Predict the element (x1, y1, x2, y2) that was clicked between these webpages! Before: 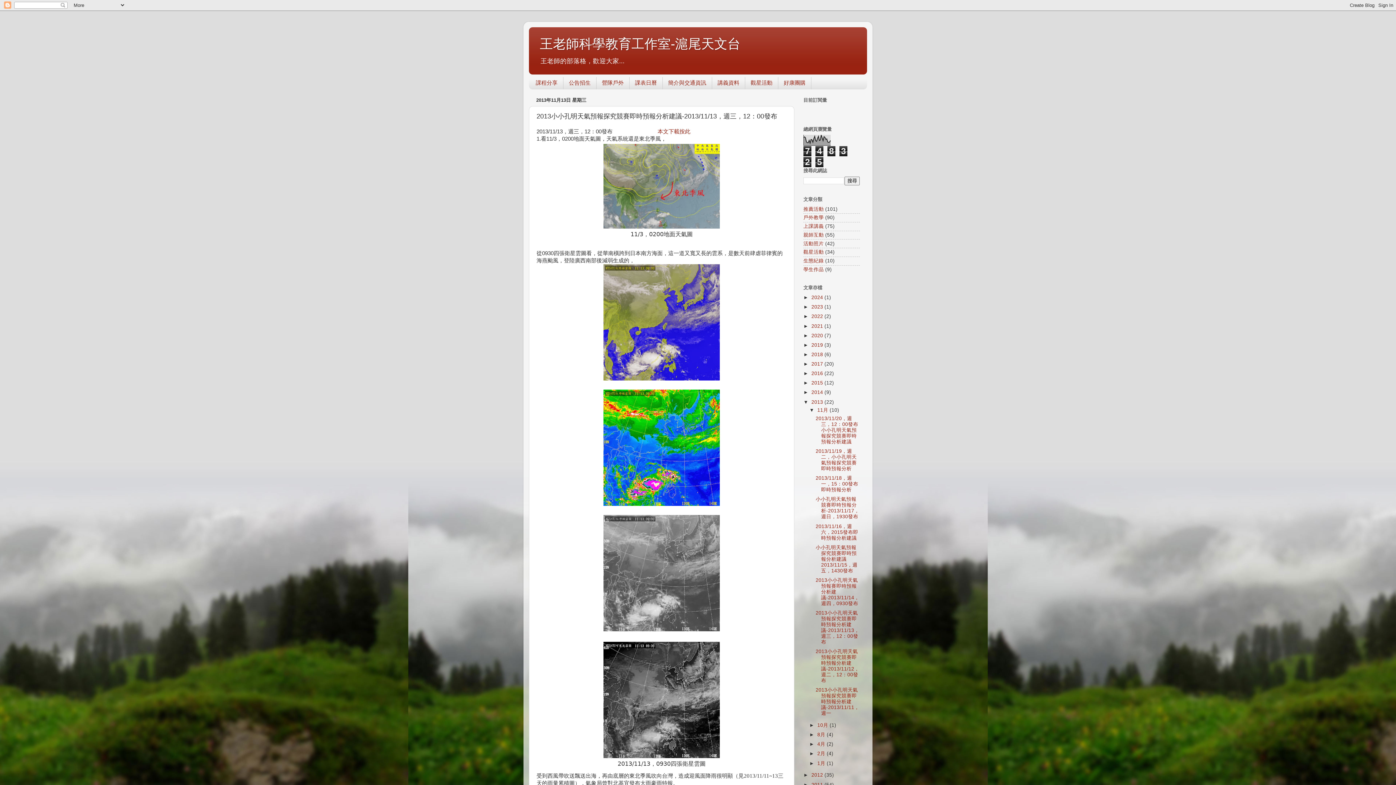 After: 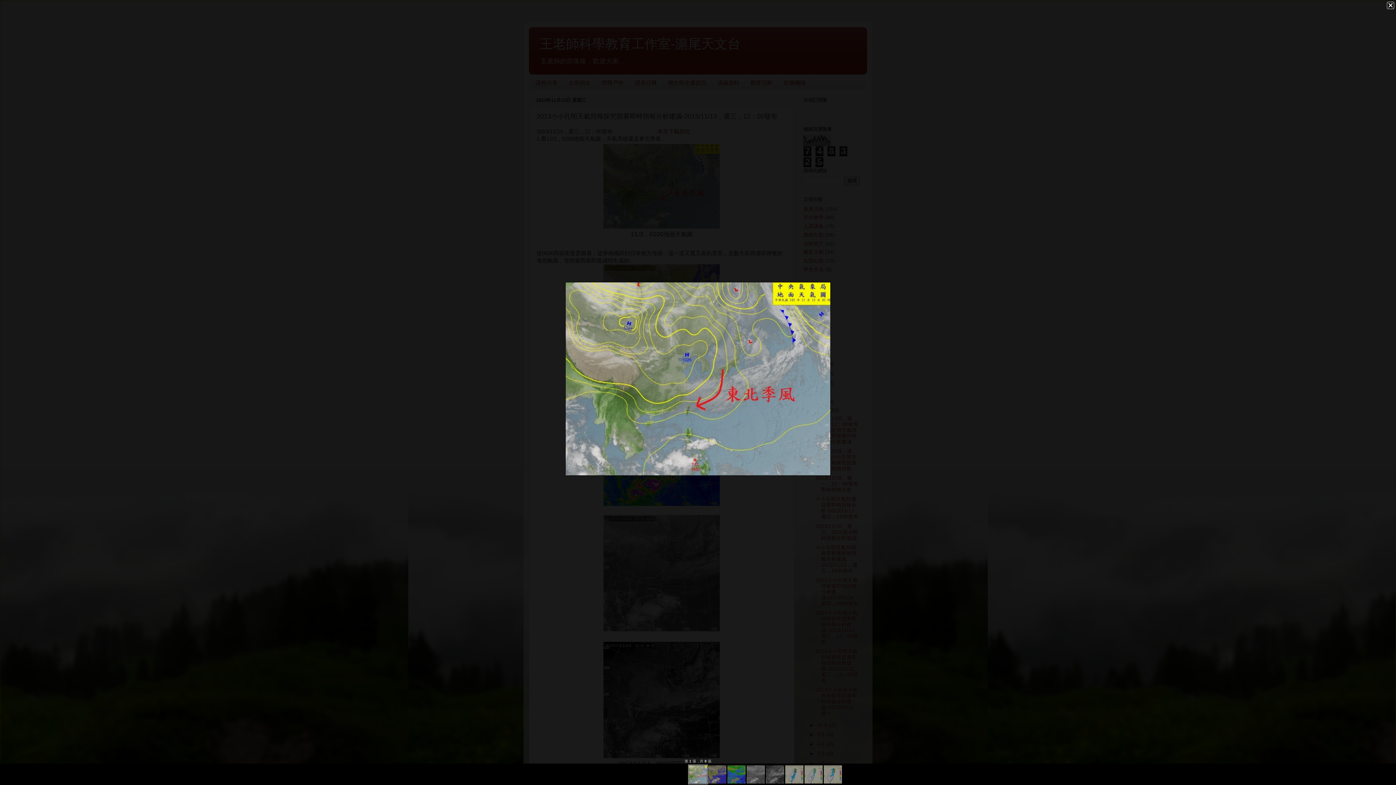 Action: bbox: (603, 224, 720, 229)